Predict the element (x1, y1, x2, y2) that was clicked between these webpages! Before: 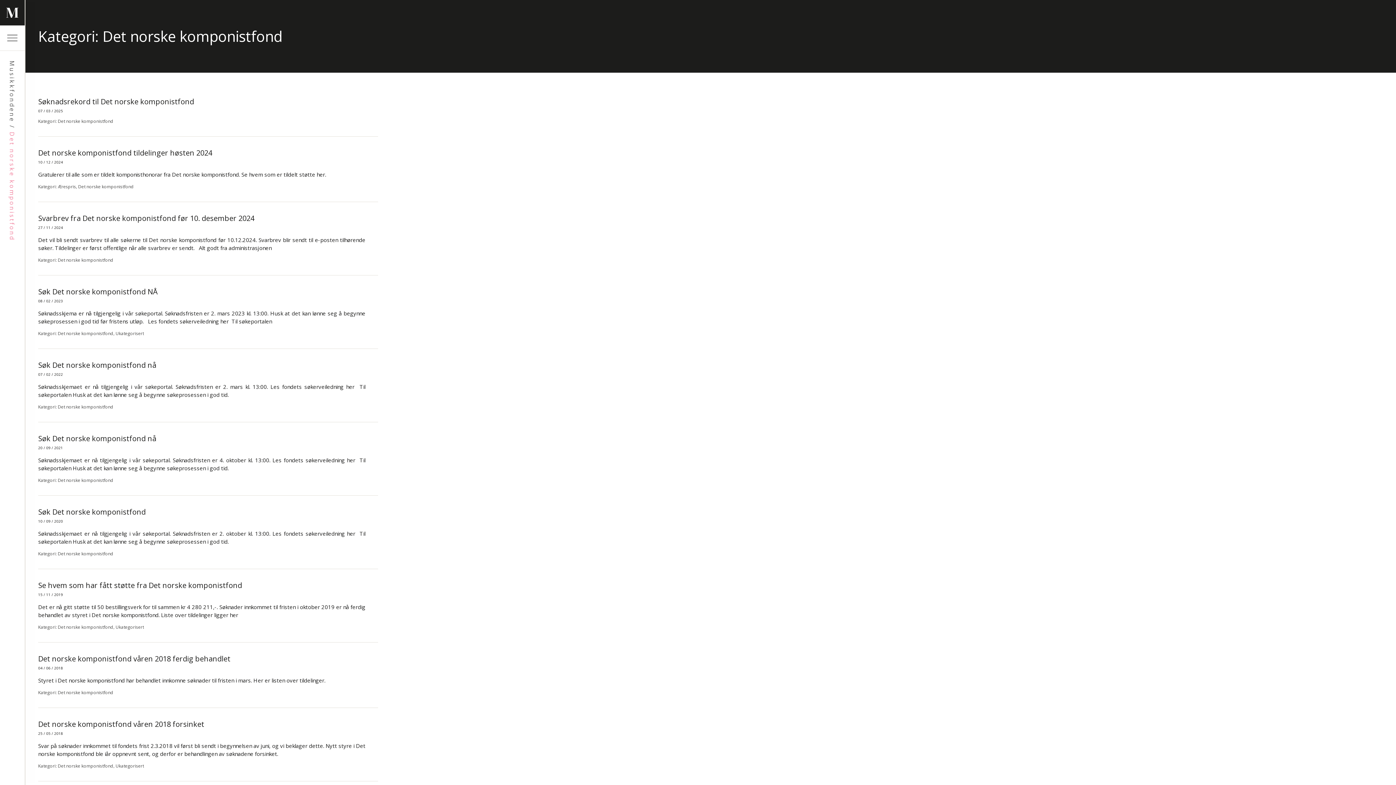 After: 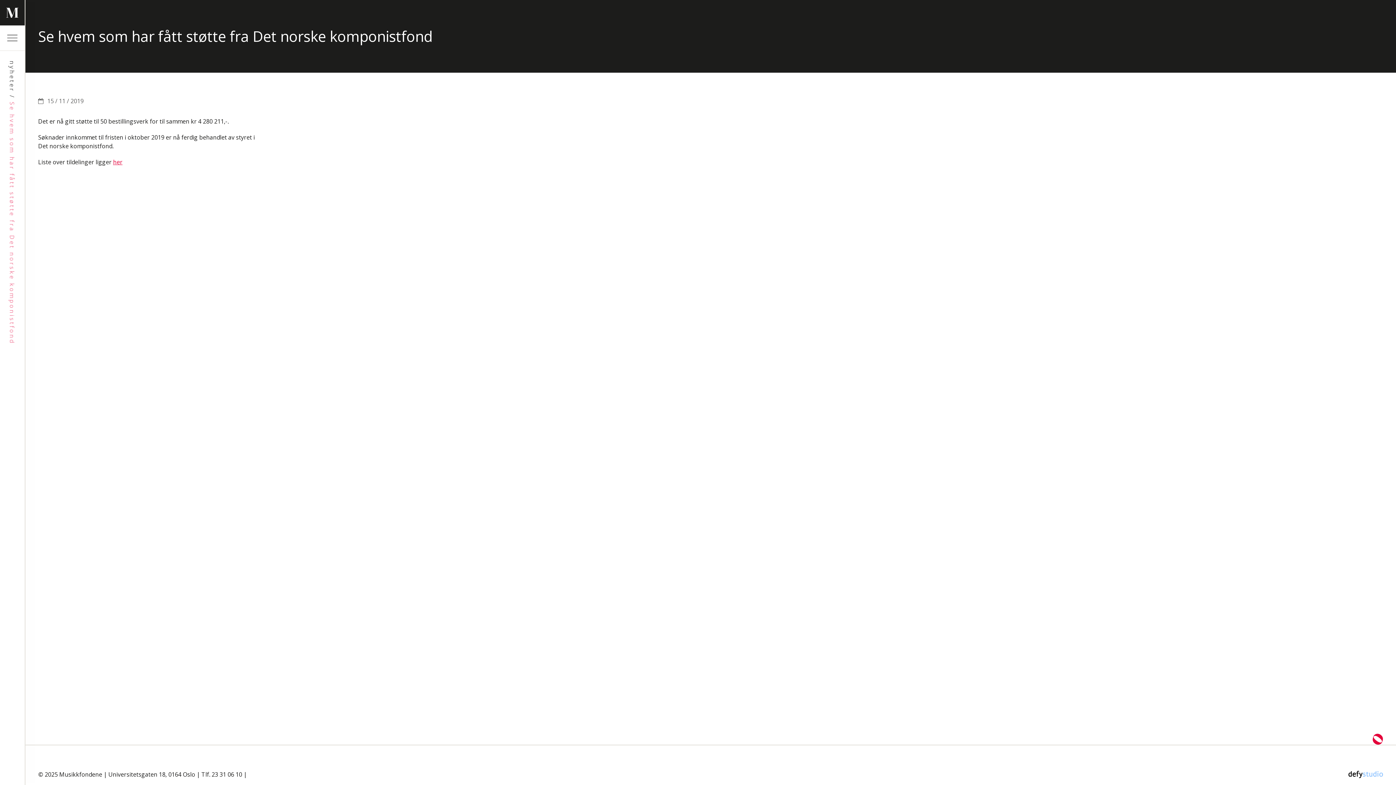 Action: bbox: (38, 580, 242, 590) label: Se hvem som har fått støtte fra Det norske komponistfond